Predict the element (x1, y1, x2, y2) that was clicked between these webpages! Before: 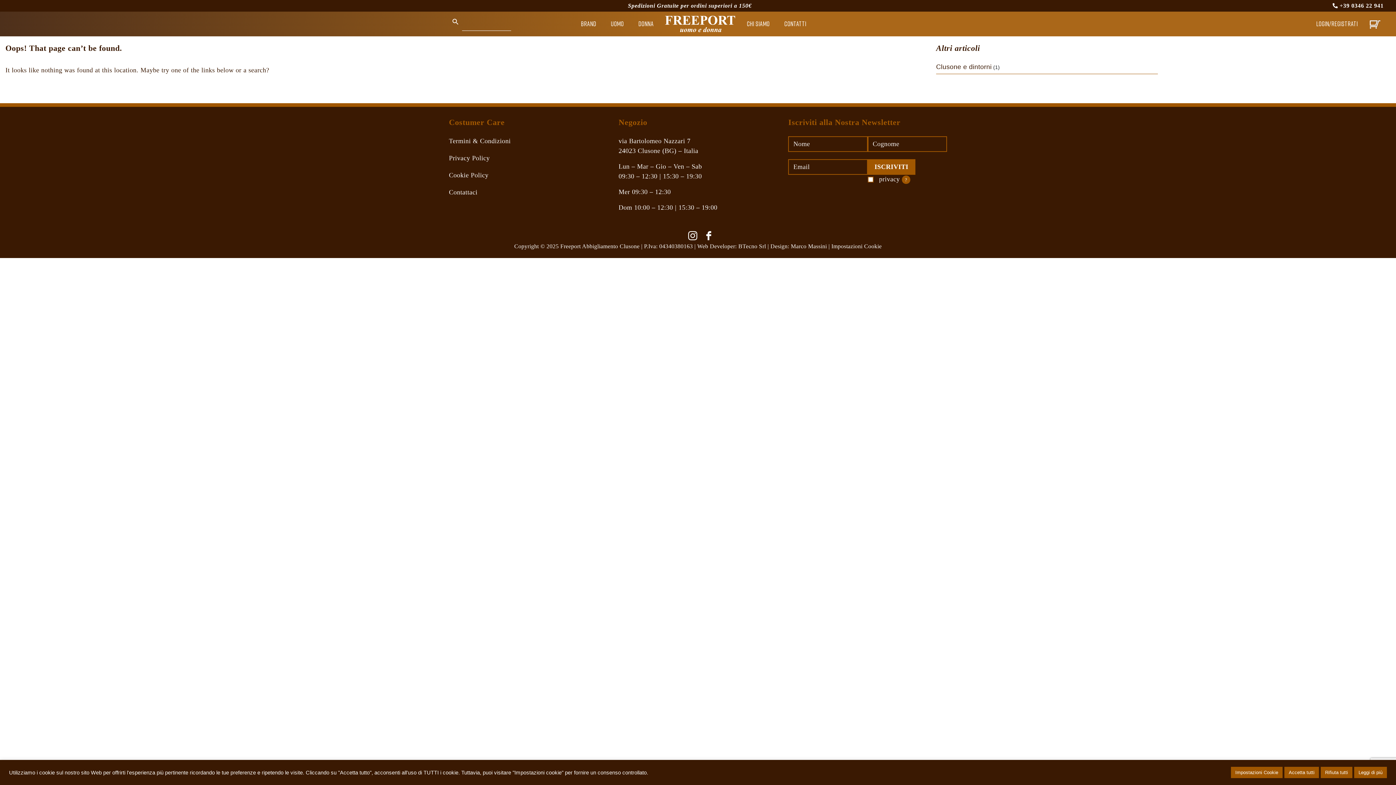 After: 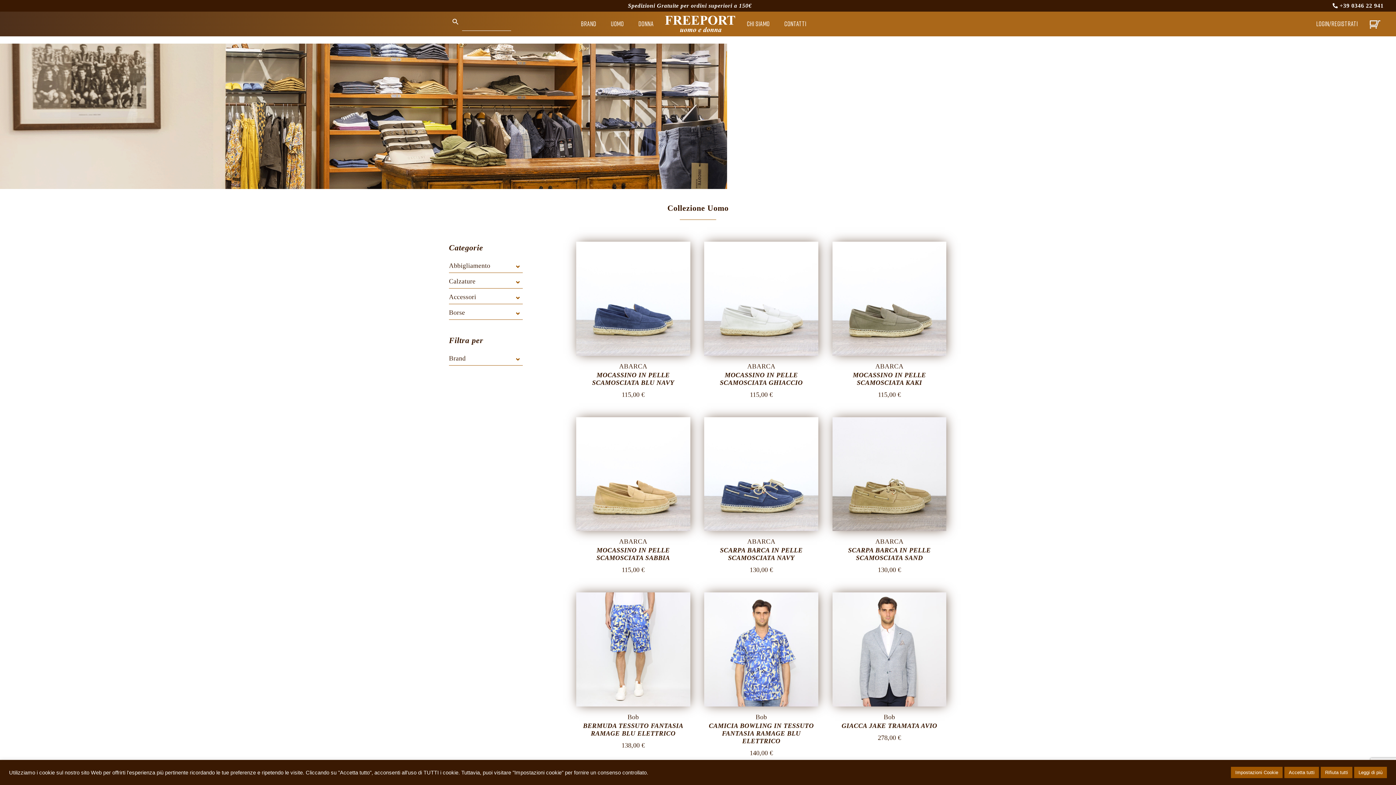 Action: bbox: (603, 11, 631, 36) label: UOMO